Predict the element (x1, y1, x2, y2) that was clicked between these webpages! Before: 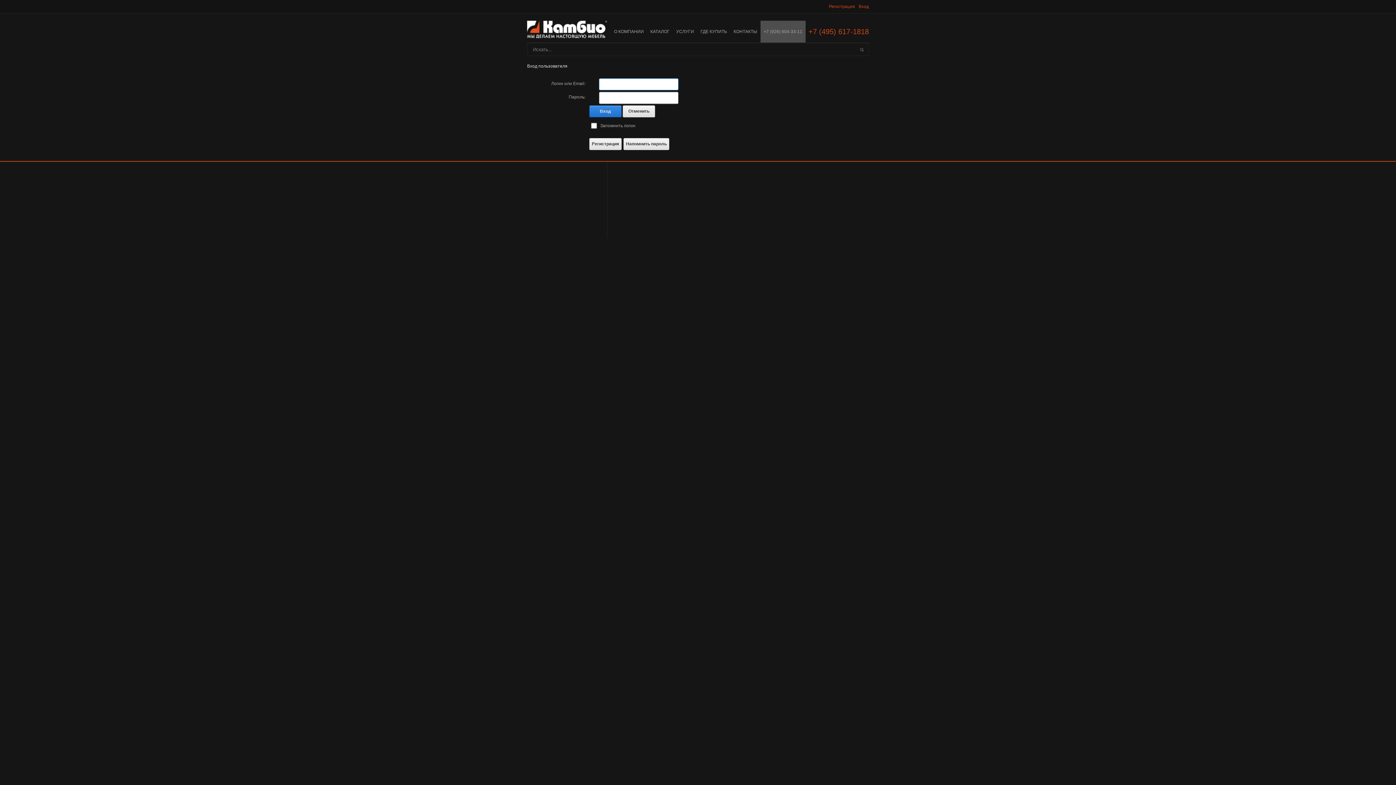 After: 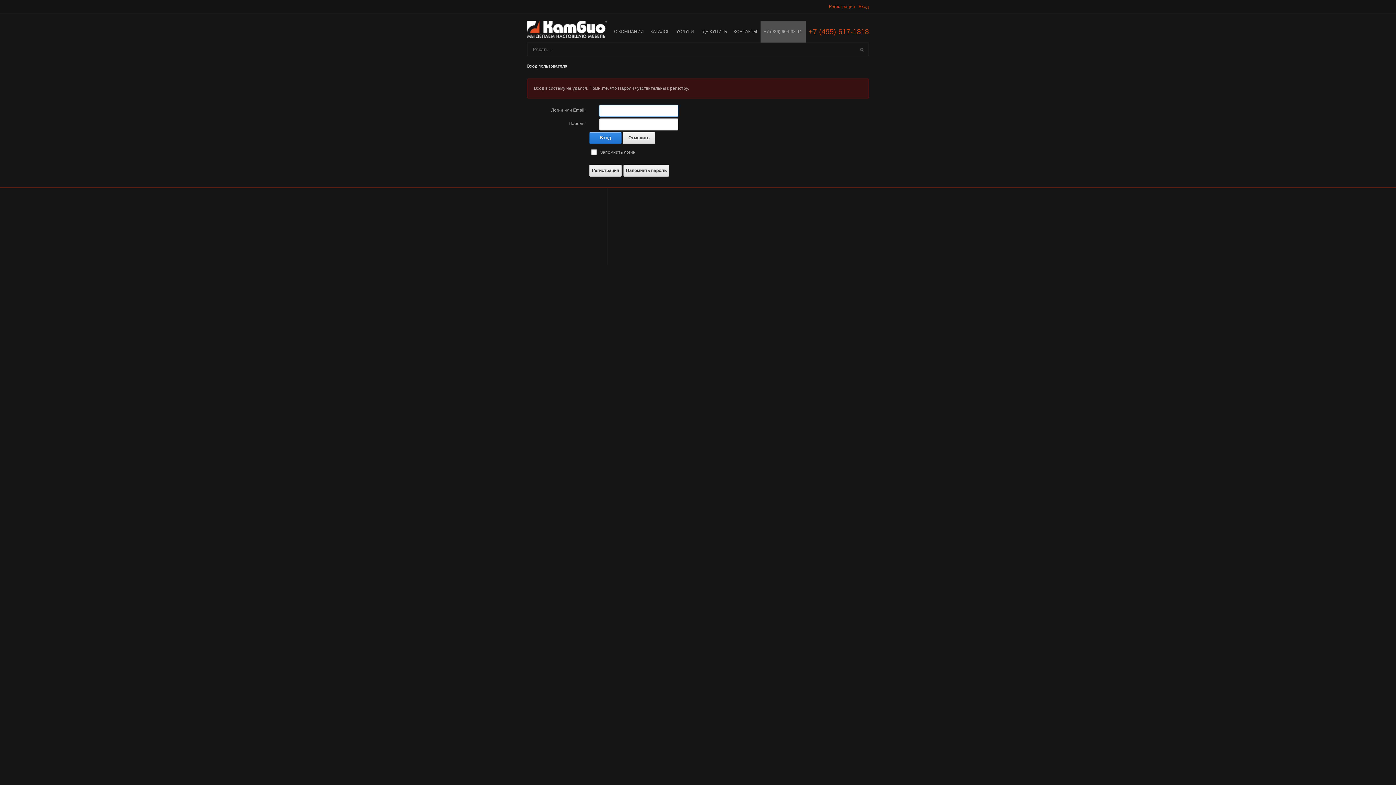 Action: bbox: (589, 105, 621, 117) label: Вход